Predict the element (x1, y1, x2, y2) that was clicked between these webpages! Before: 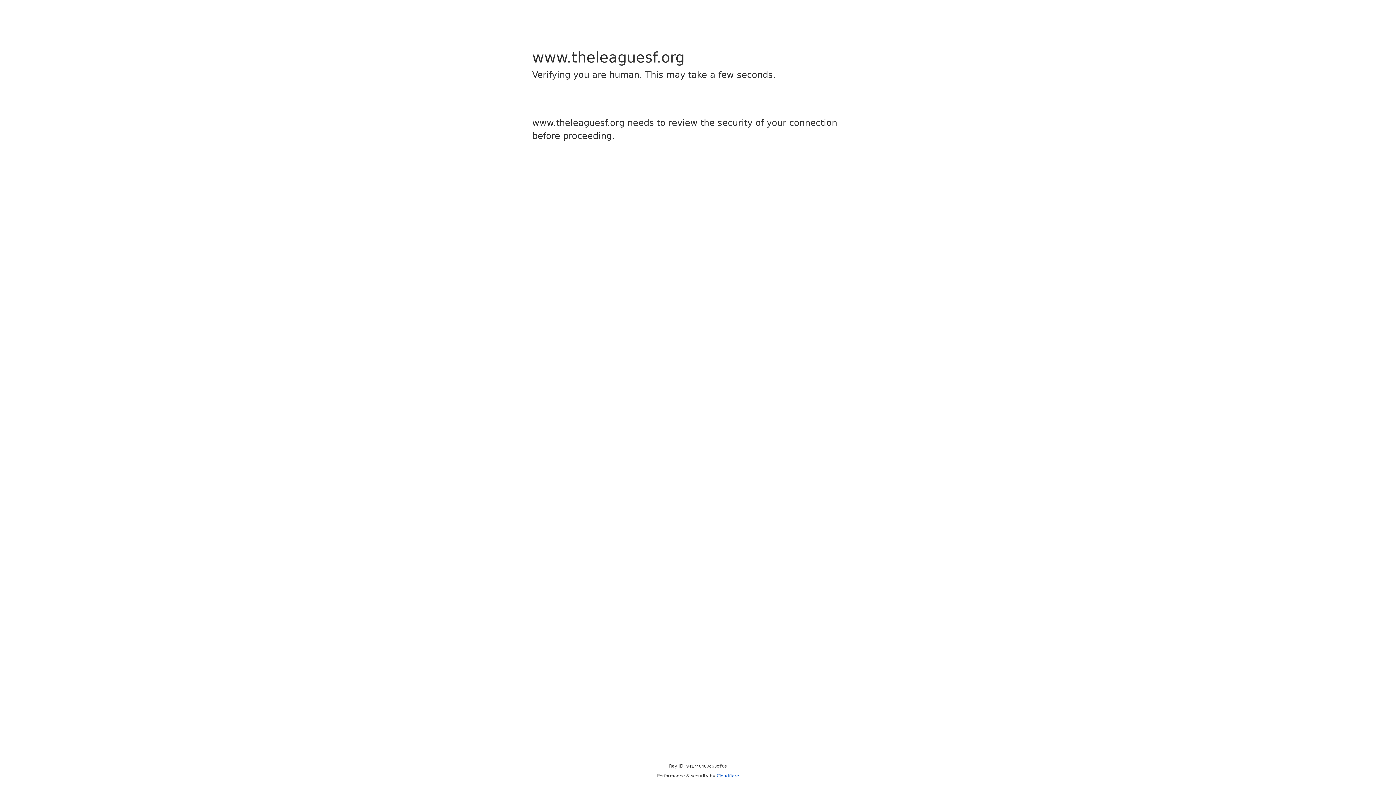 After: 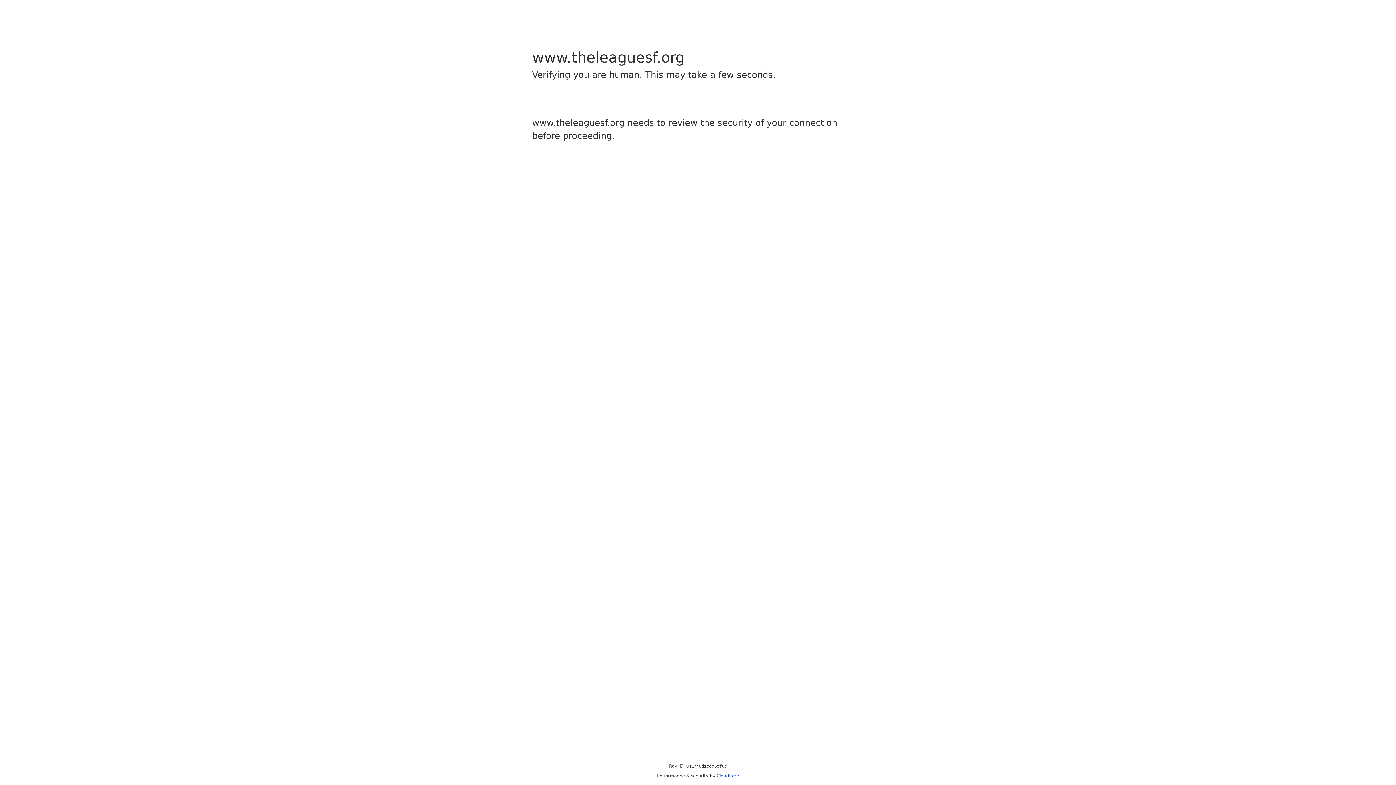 Action: bbox: (716, 773, 739, 778) label: Cloudflare